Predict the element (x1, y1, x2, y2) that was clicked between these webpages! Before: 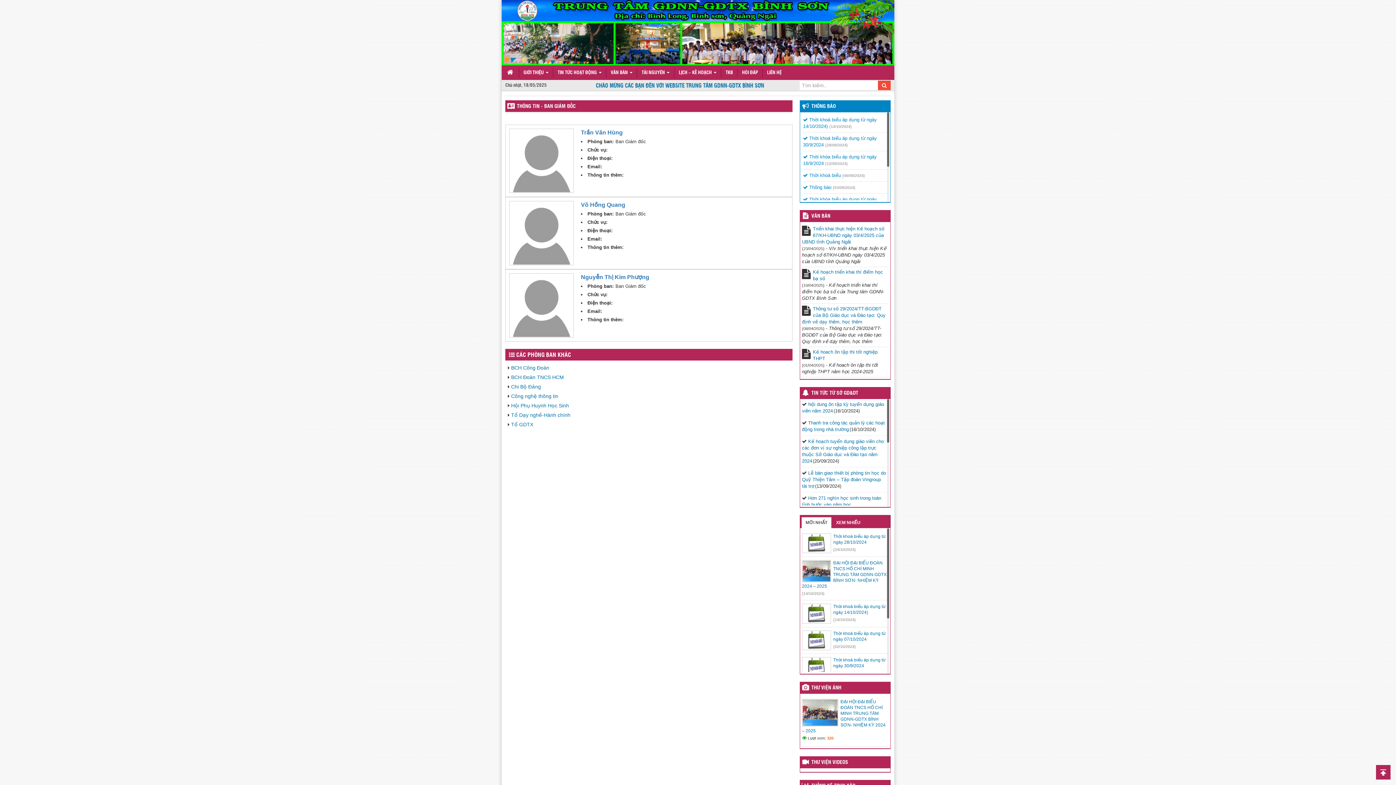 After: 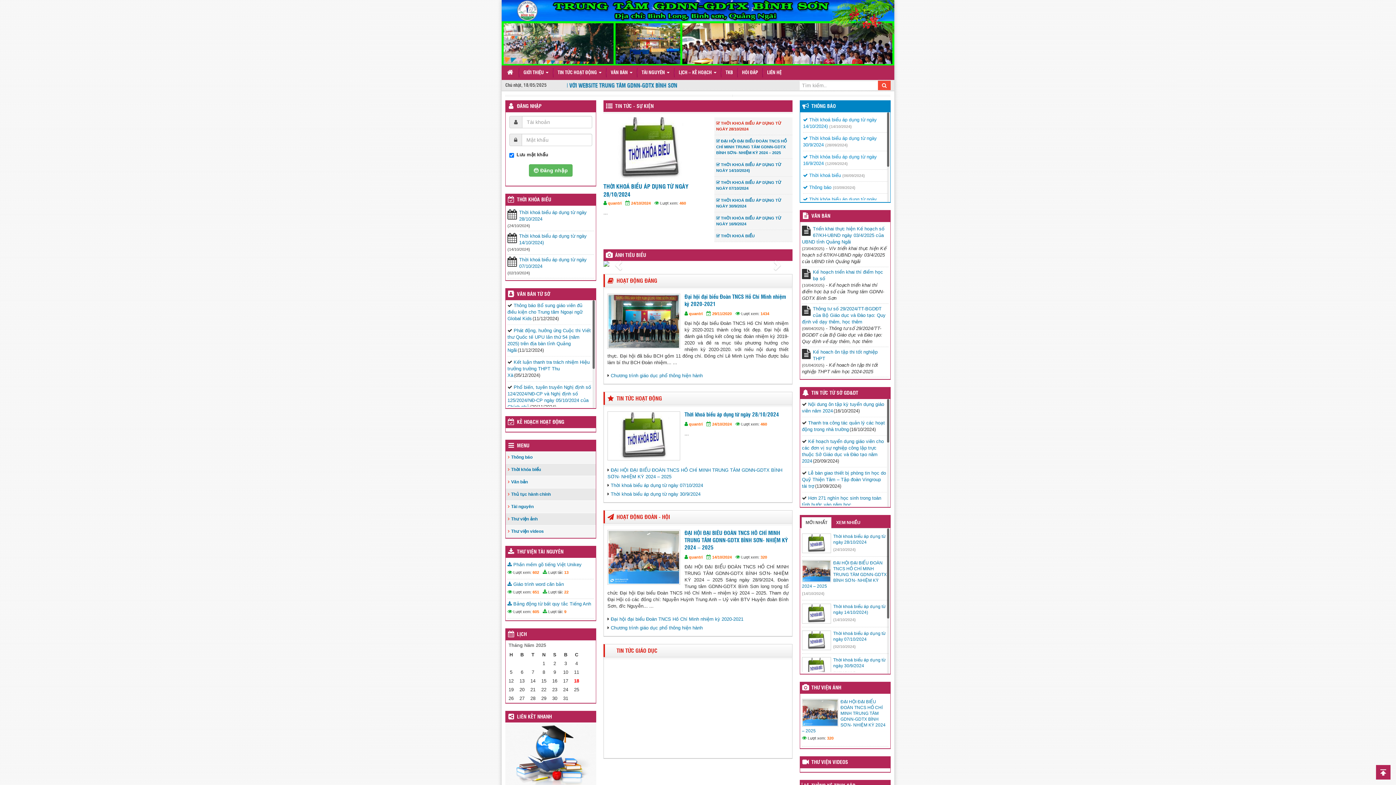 Action: bbox: (505, 0, 890, 65)